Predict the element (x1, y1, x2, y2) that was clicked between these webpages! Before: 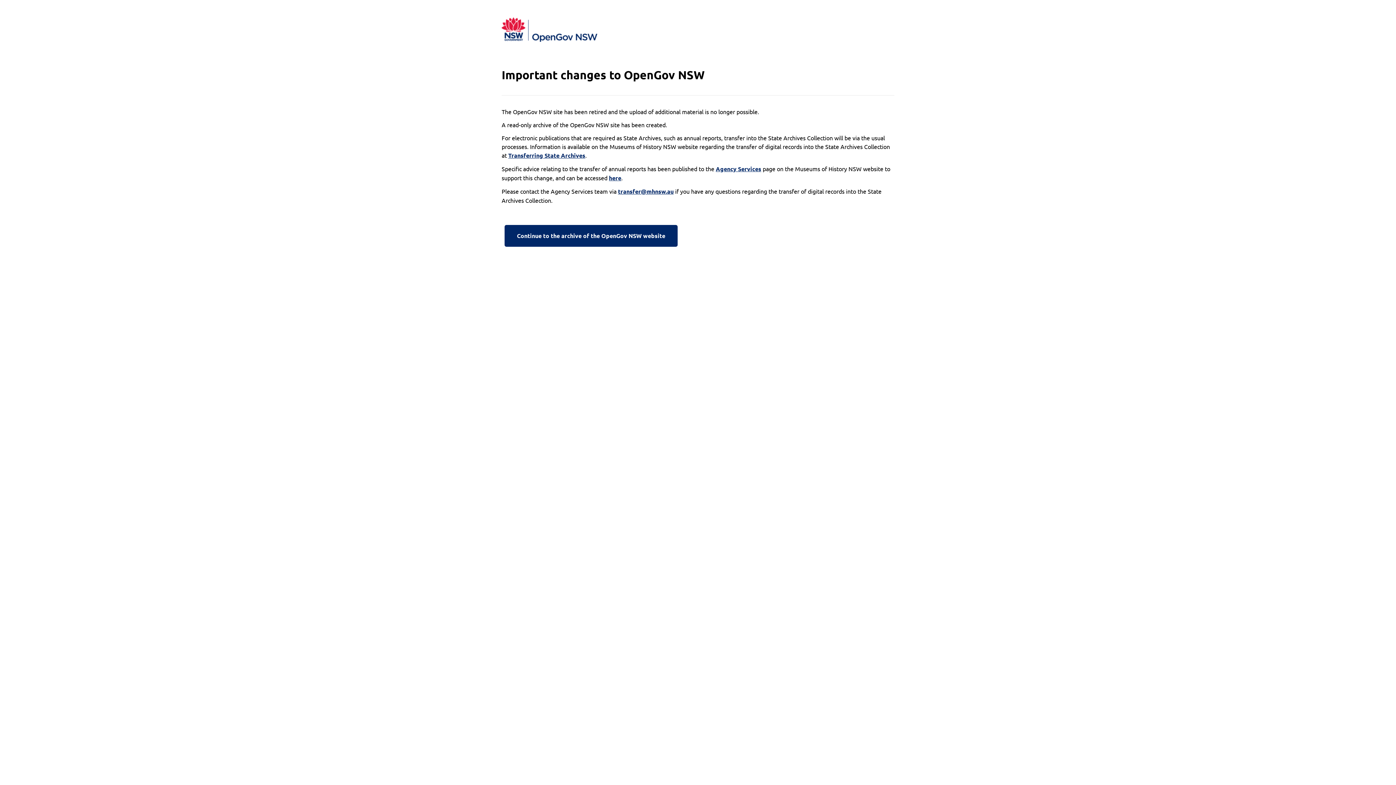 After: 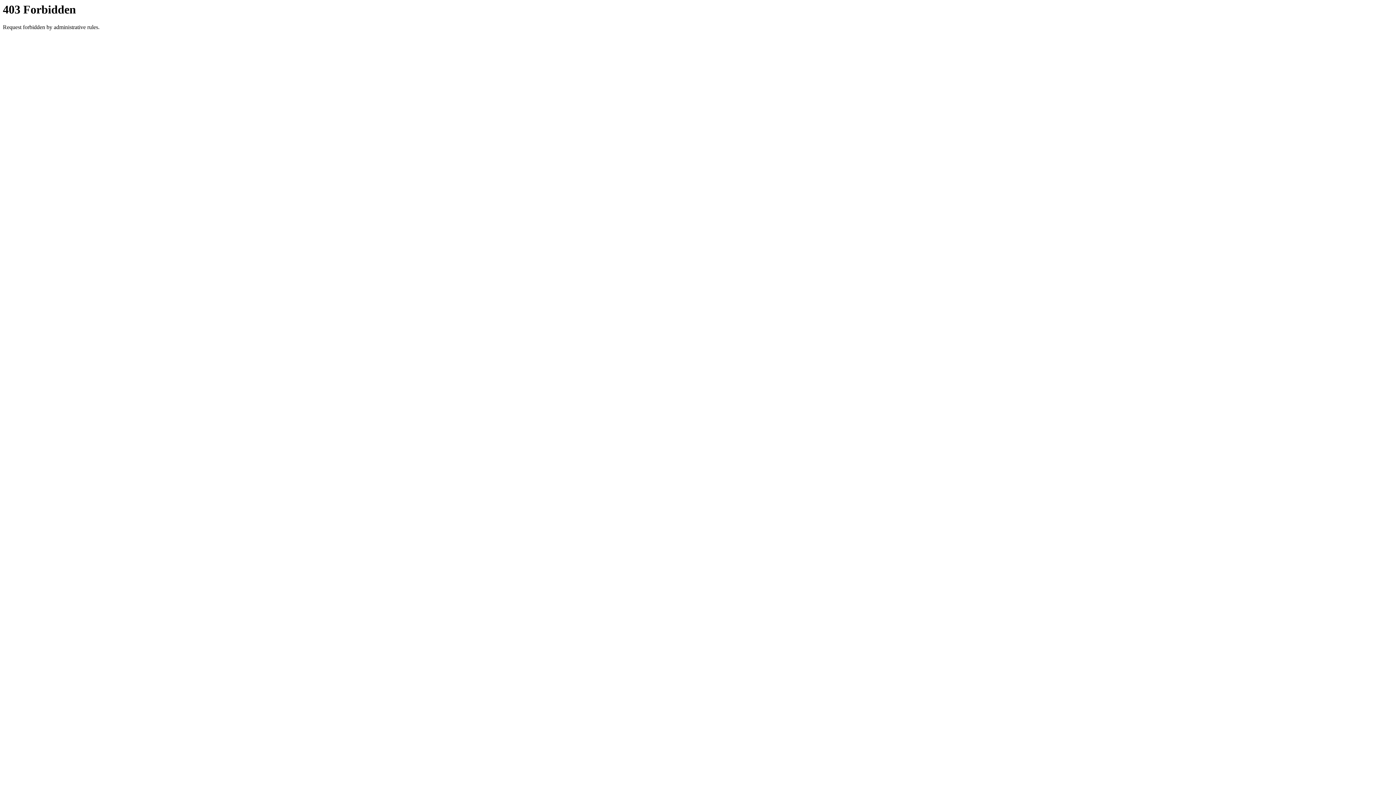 Action: bbox: (501, 222, 680, 249) label: Continue to the archive of the OpenGov NSW website